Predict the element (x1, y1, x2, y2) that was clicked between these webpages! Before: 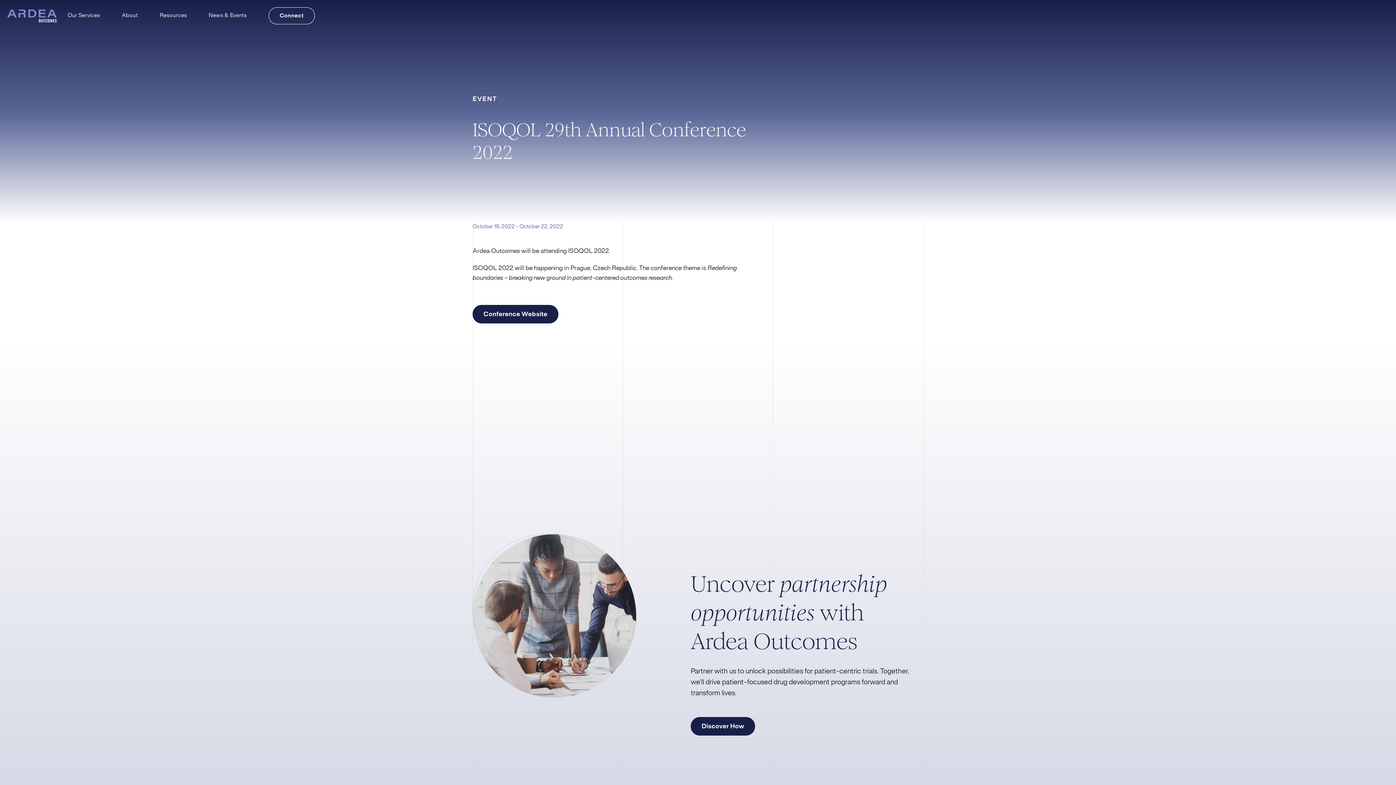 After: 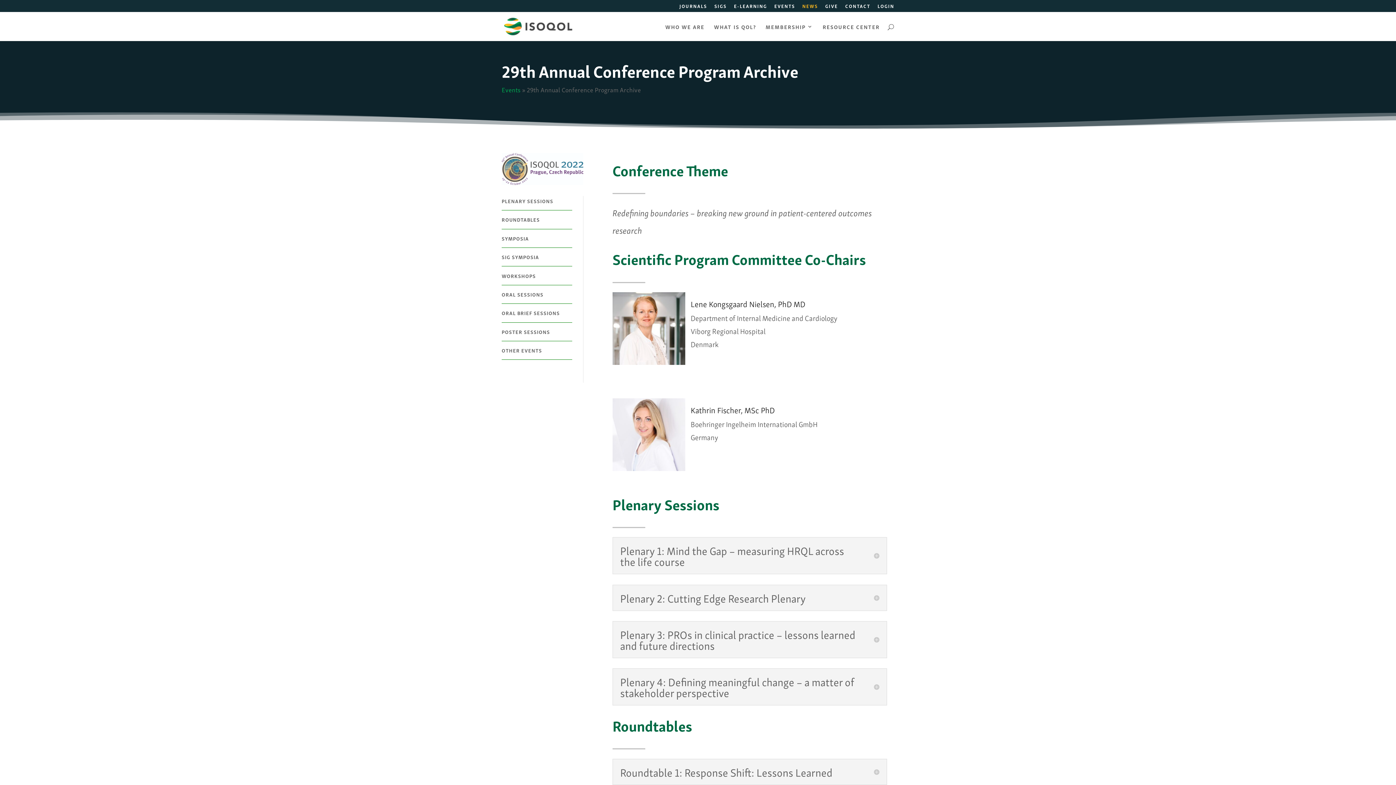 Action: bbox: (472, 305, 558, 323) label: Conference Website